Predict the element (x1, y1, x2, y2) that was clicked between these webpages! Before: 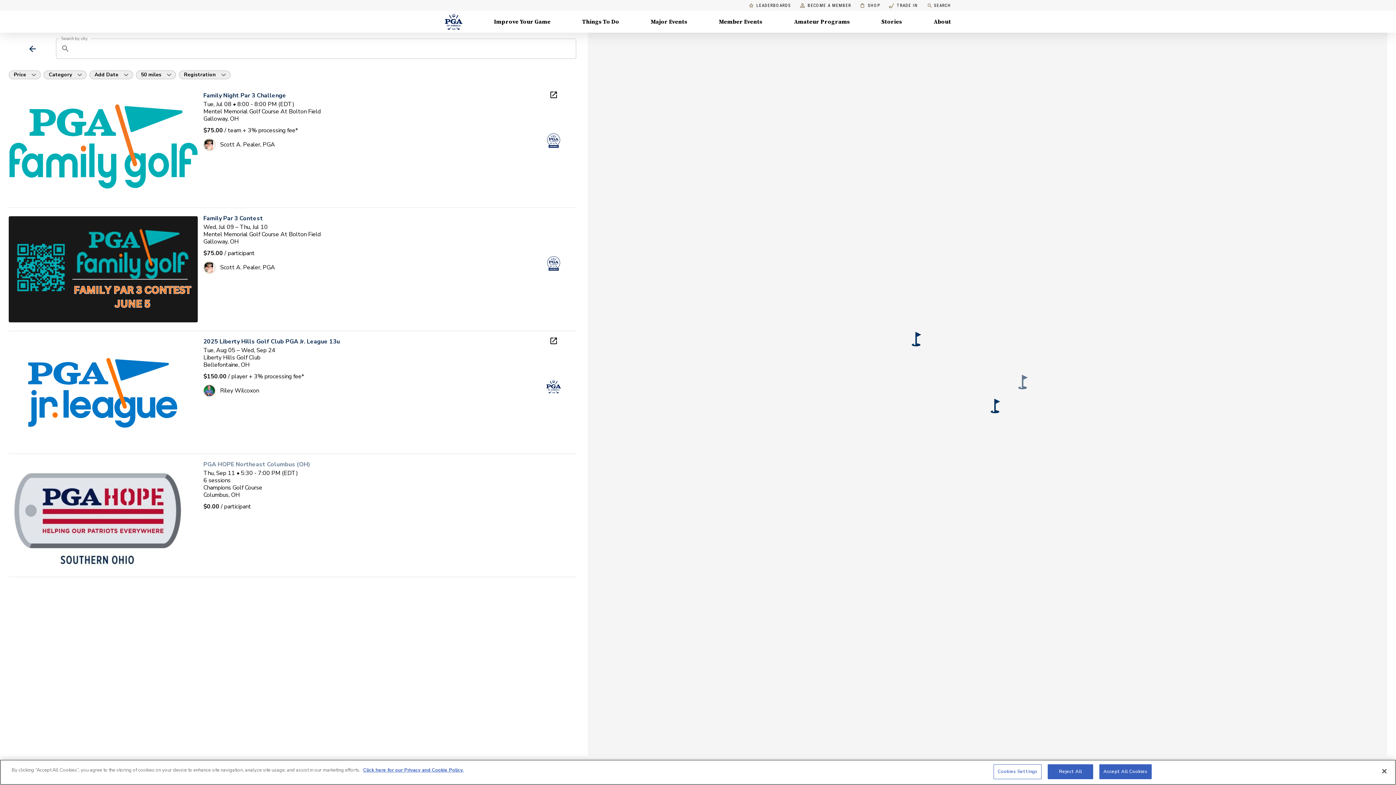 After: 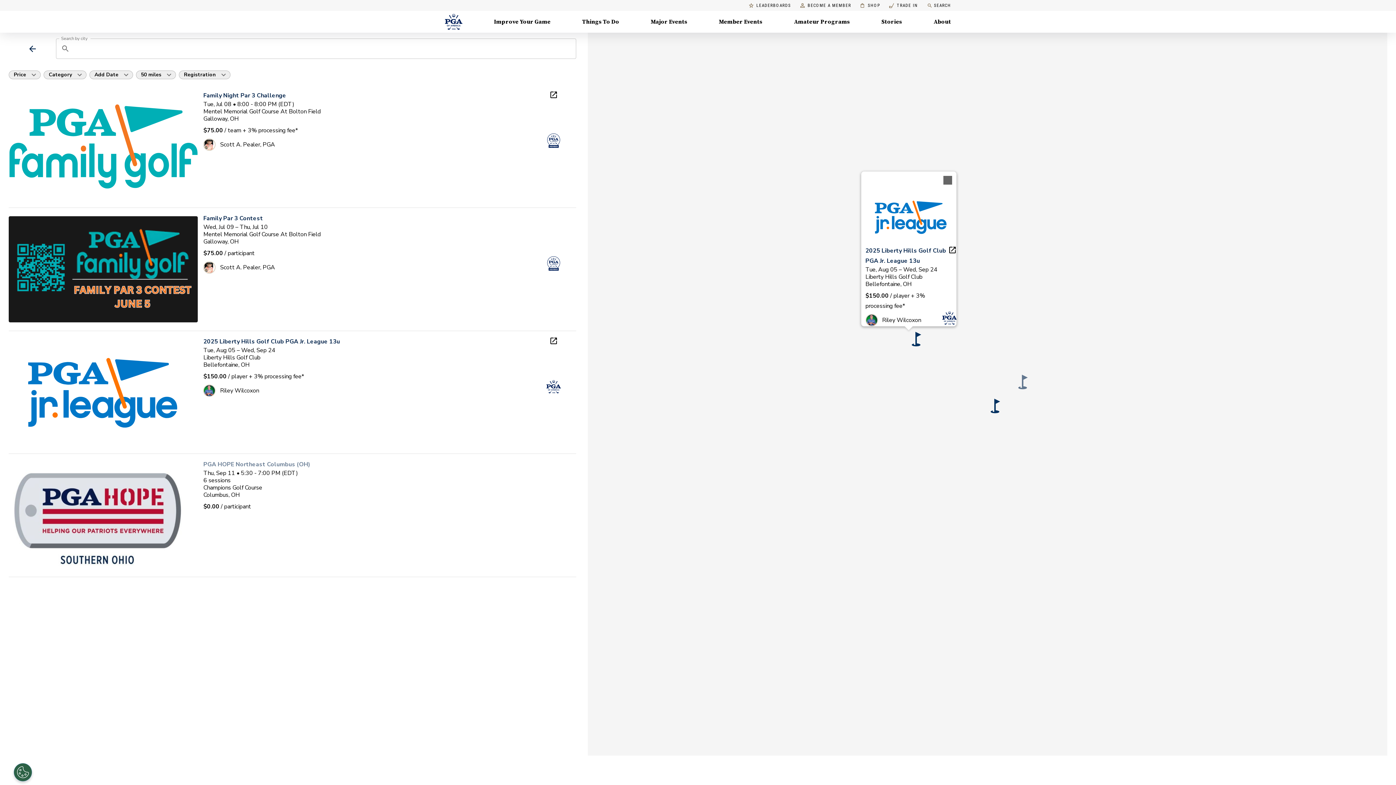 Action: bbox: (911, 331, 921, 346)